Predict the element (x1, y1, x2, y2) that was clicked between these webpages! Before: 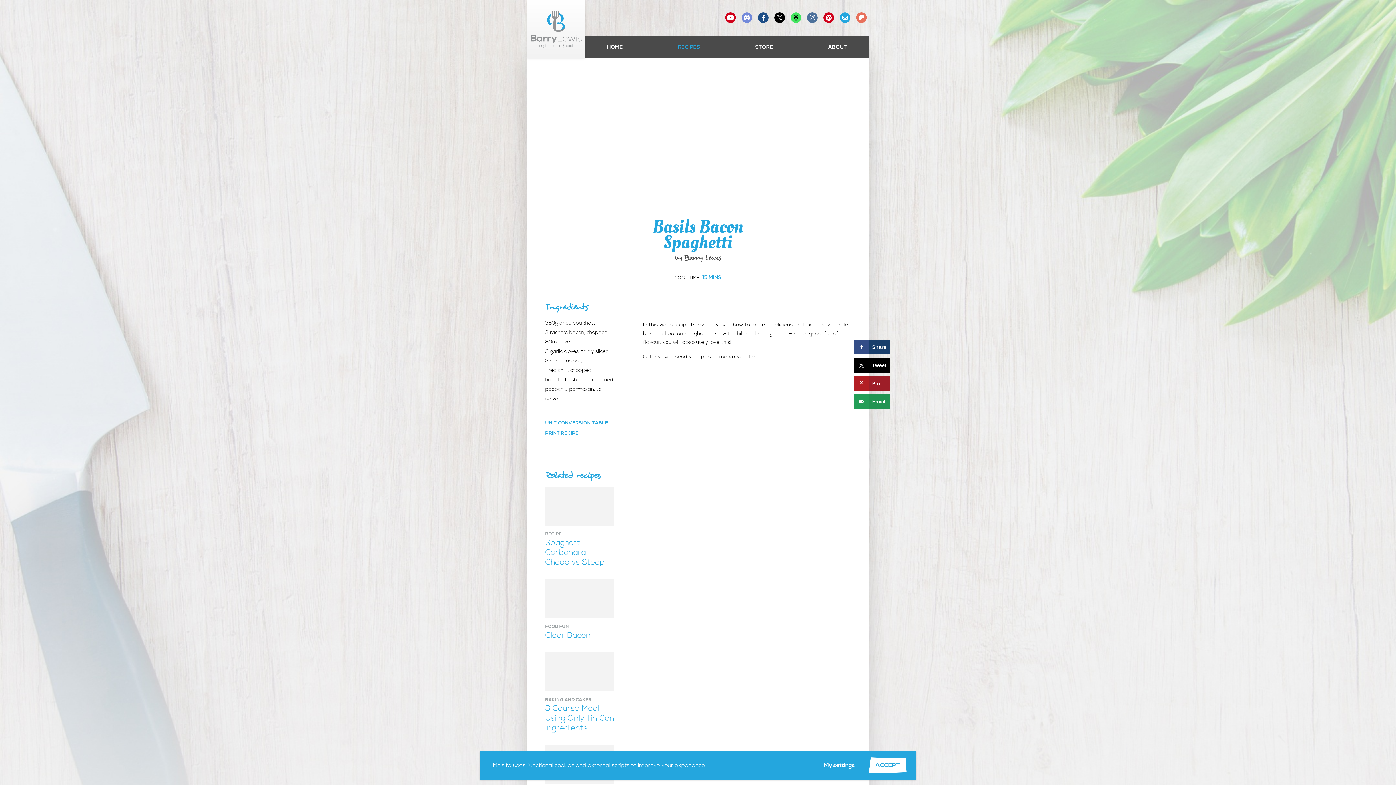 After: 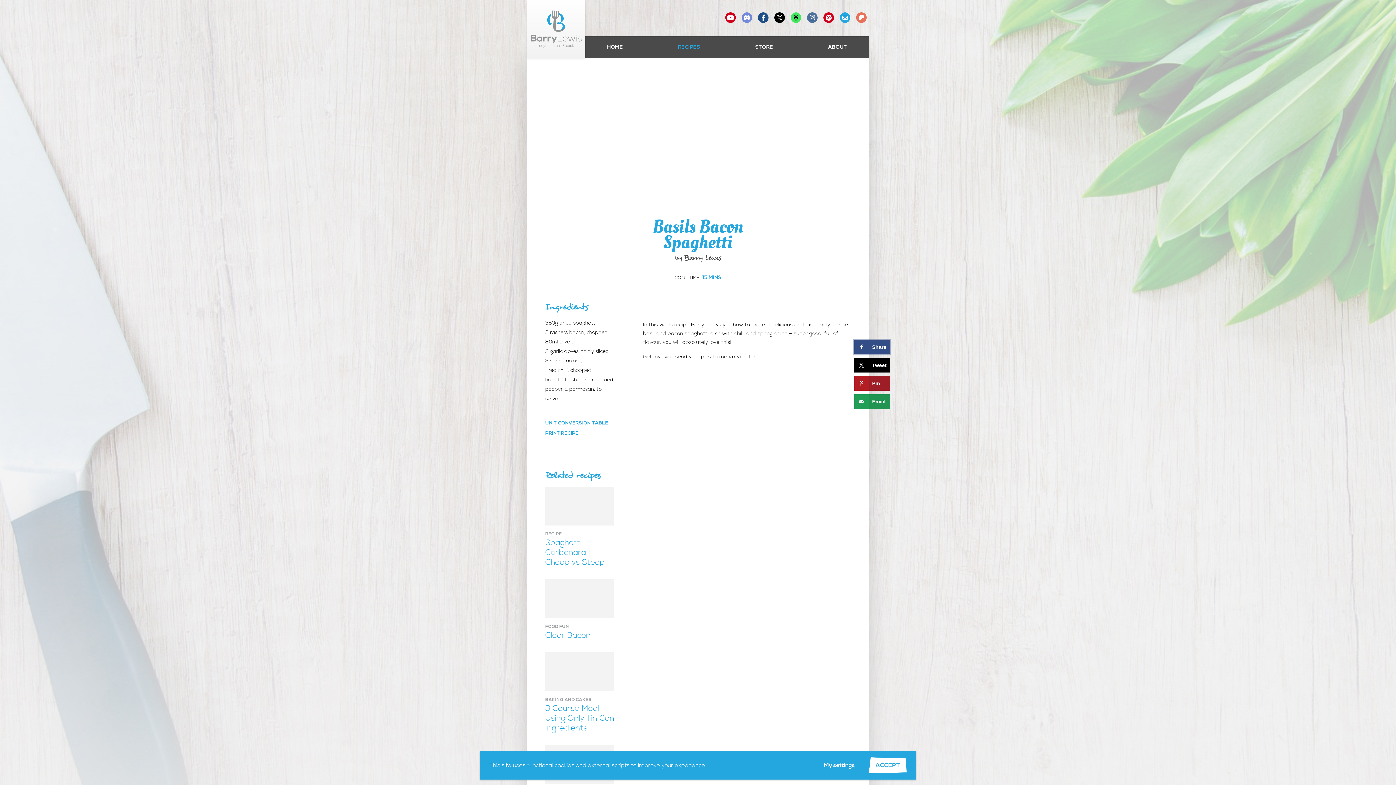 Action: label: Share on Facebook bbox: (854, 340, 890, 354)